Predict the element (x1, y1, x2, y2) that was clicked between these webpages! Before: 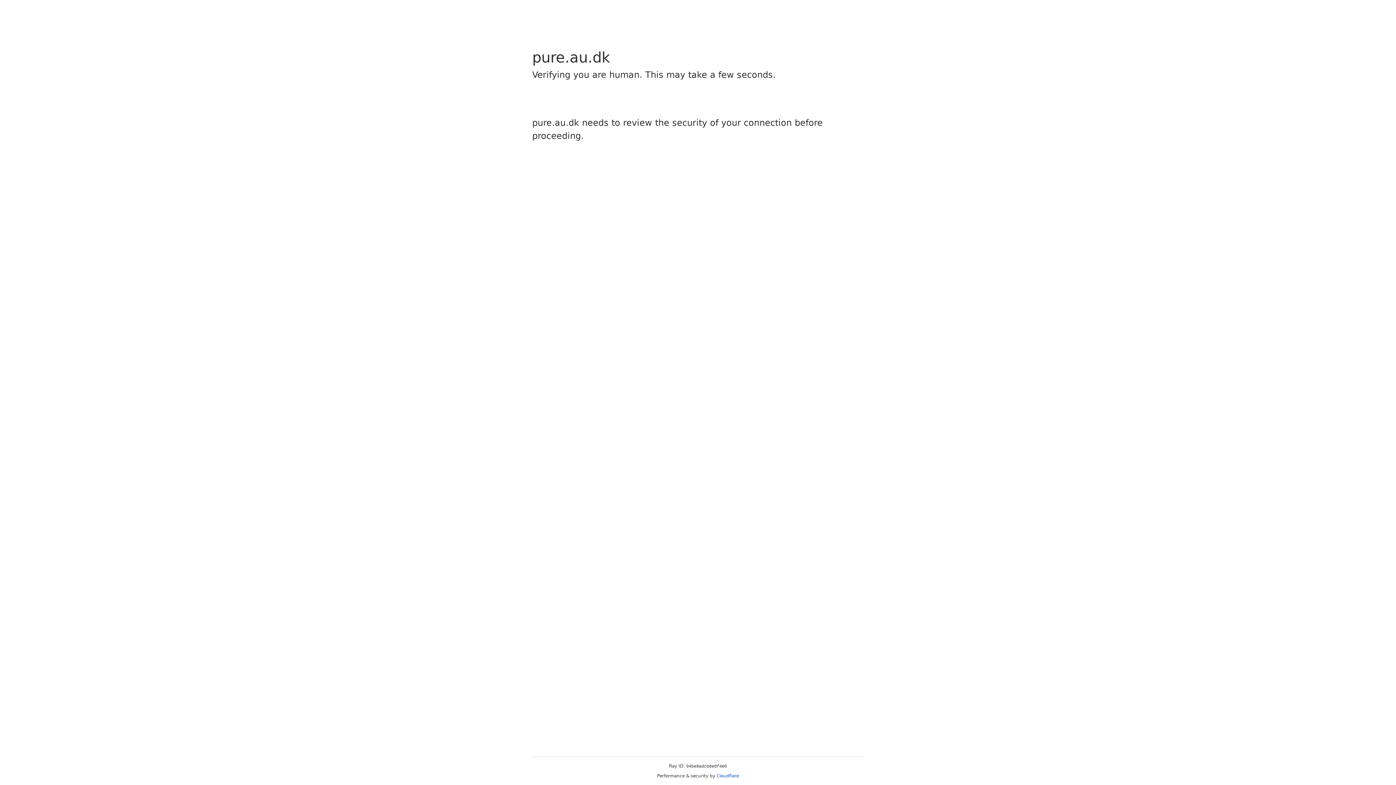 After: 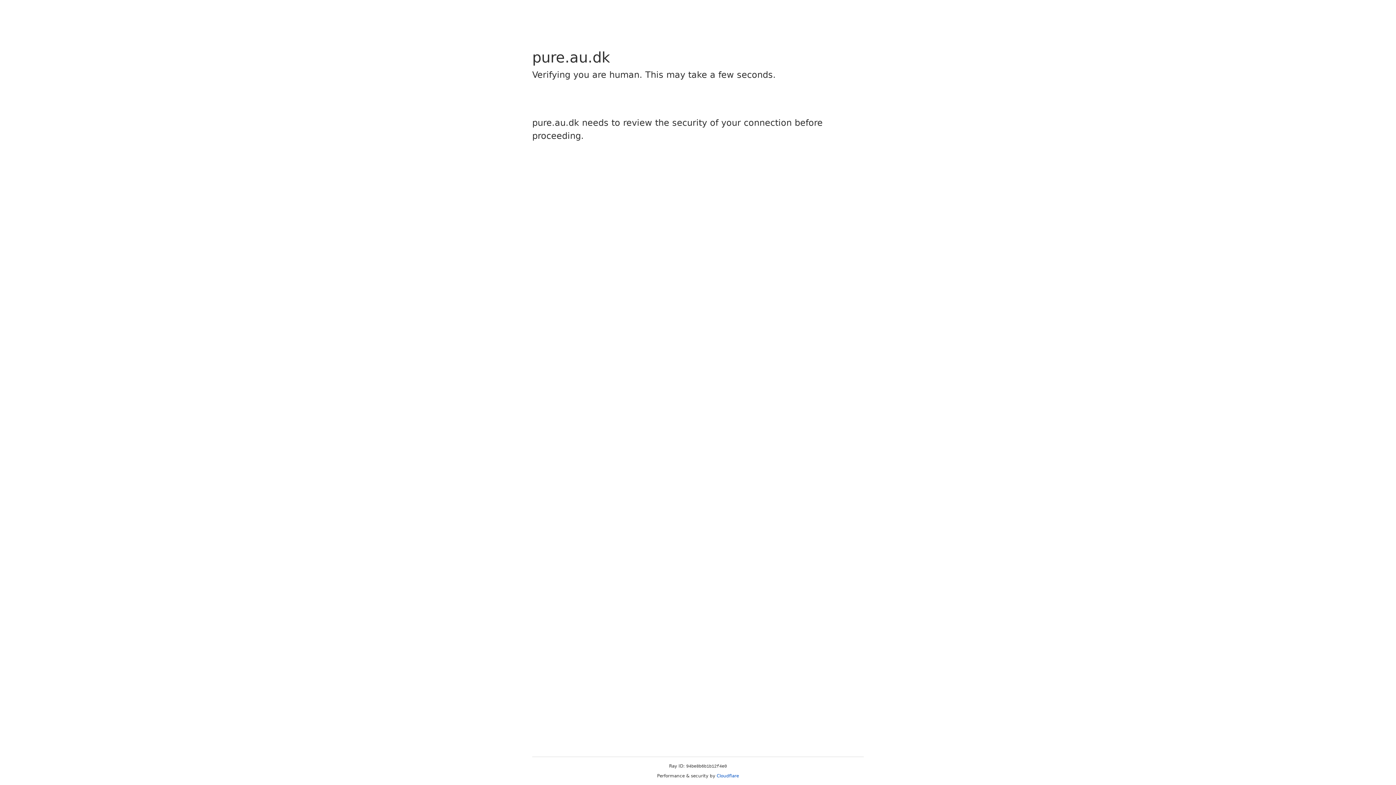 Action: bbox: (716, 773, 739, 778) label: Cloudflare